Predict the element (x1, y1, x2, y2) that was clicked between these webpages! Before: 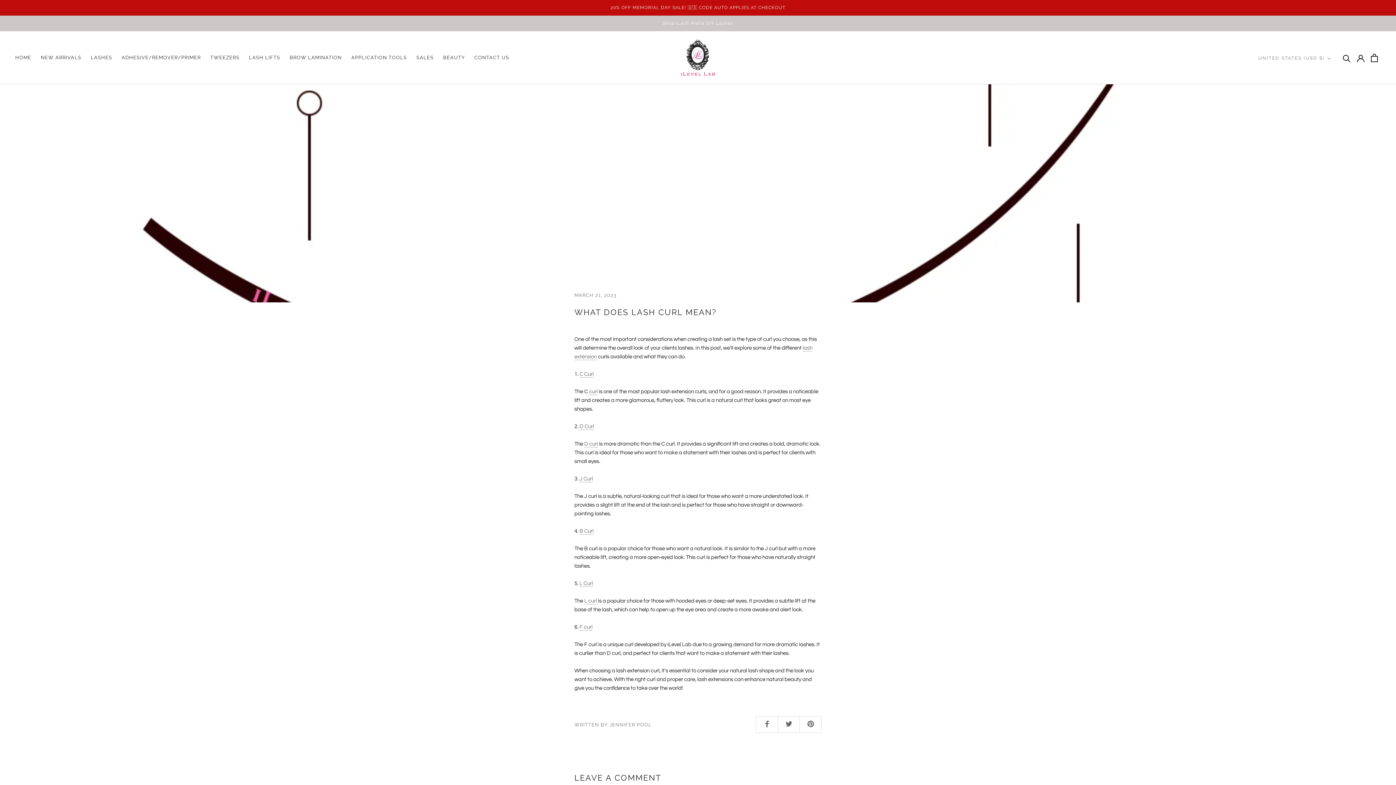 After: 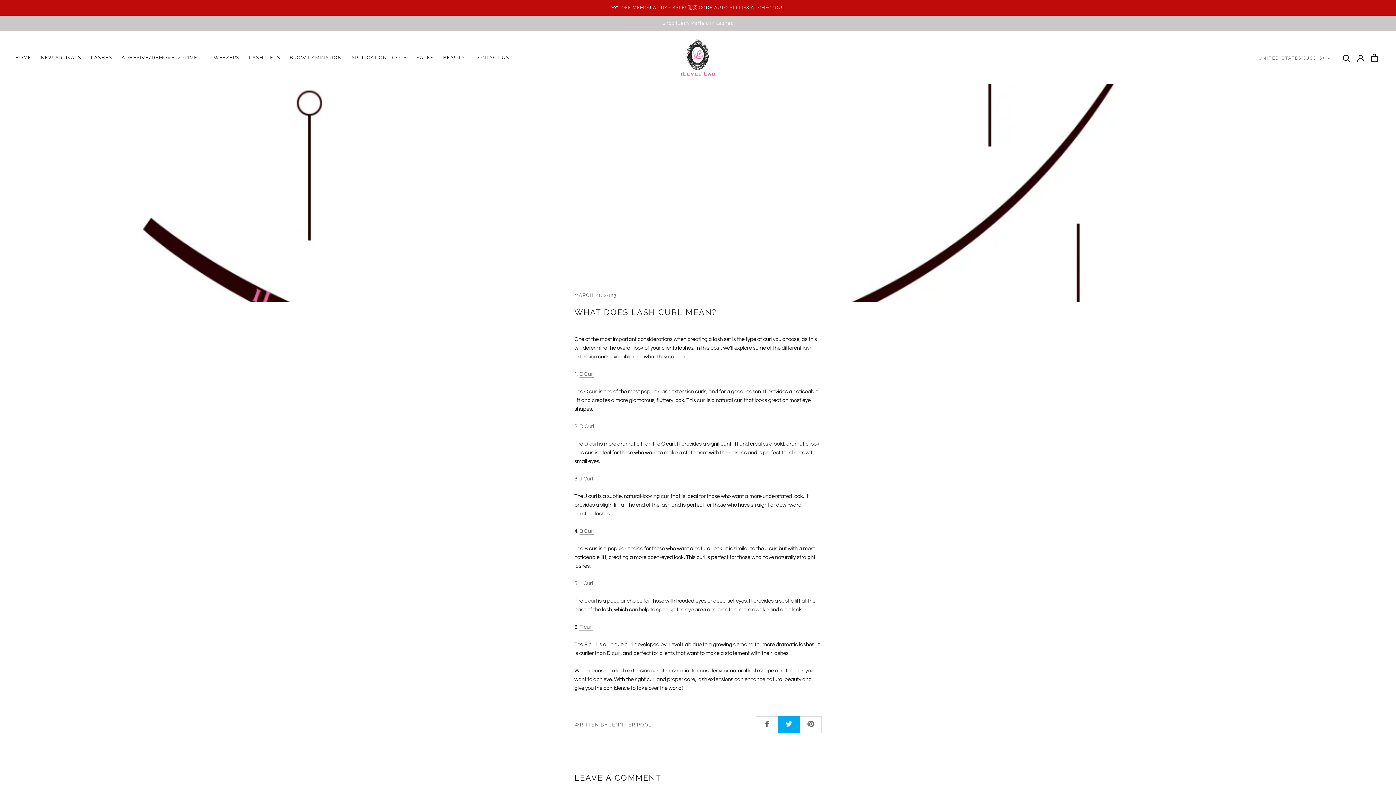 Action: bbox: (777, 716, 799, 733)